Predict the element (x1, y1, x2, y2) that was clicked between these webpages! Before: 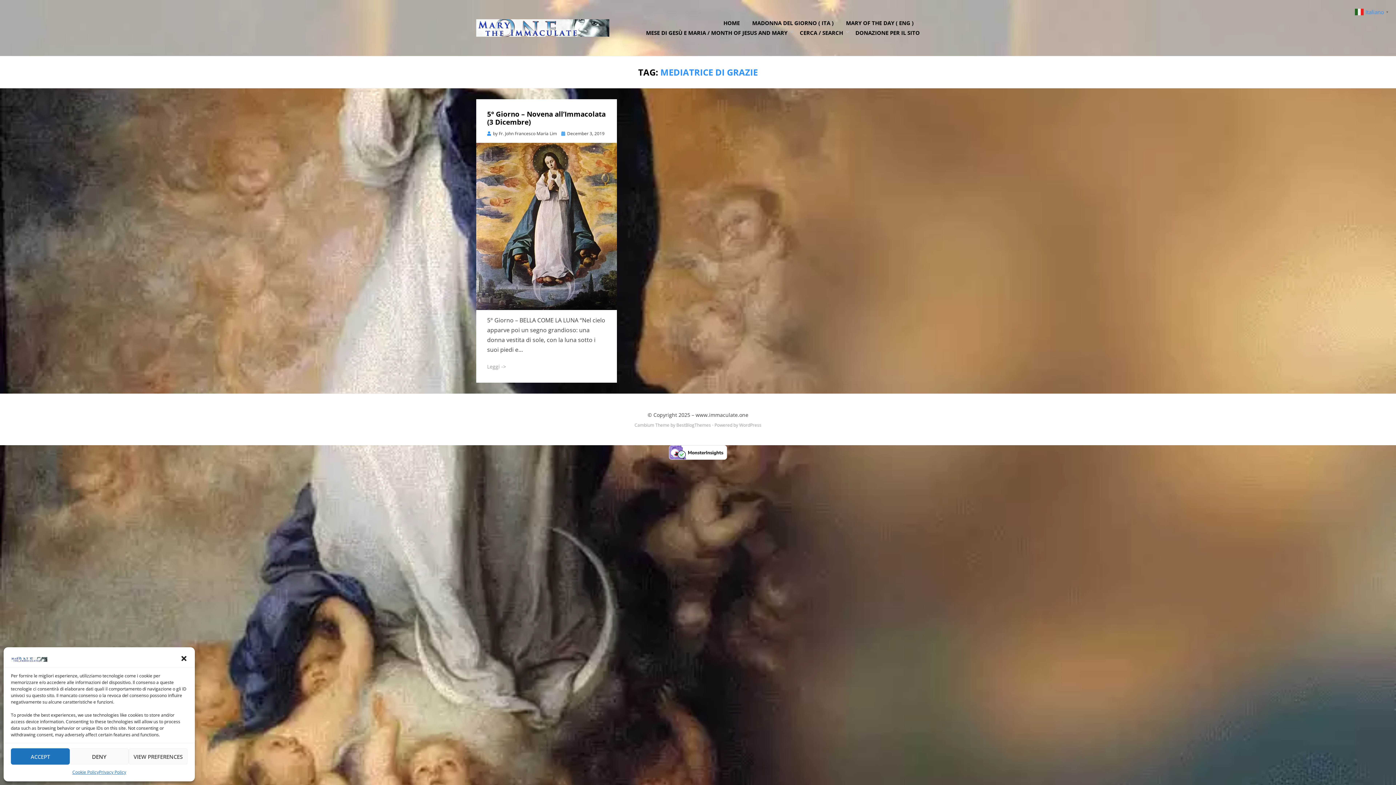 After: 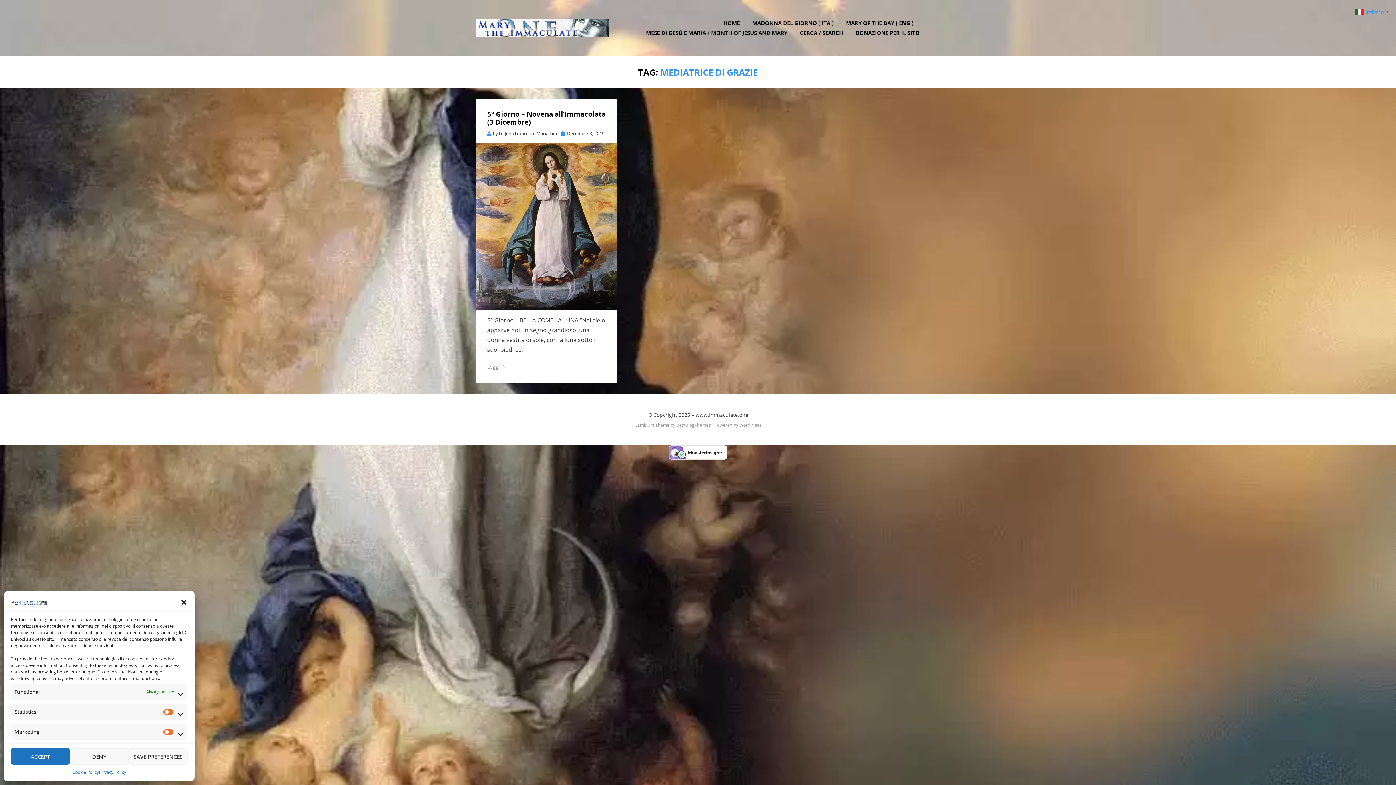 Action: bbox: (128, 748, 187, 765) label: VIEW PREFERENCES